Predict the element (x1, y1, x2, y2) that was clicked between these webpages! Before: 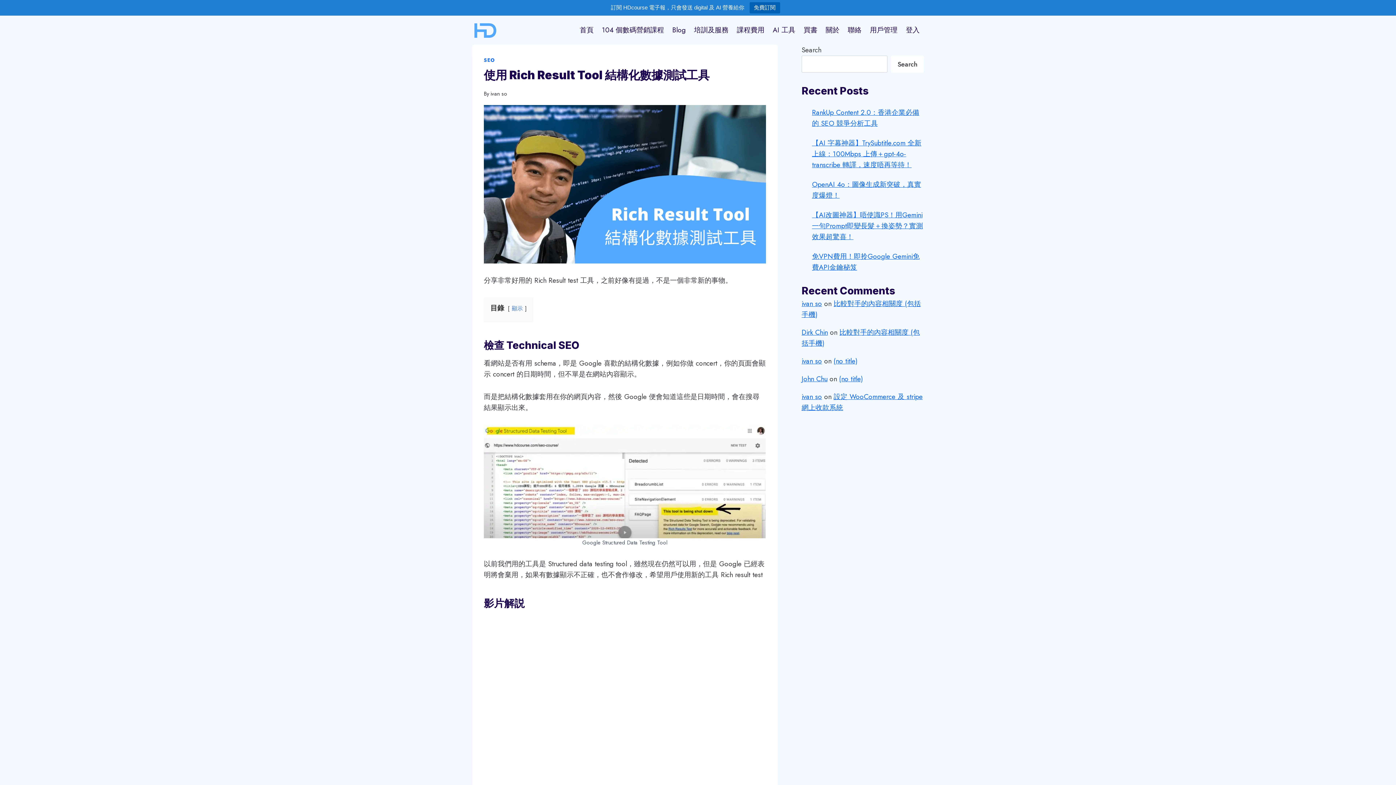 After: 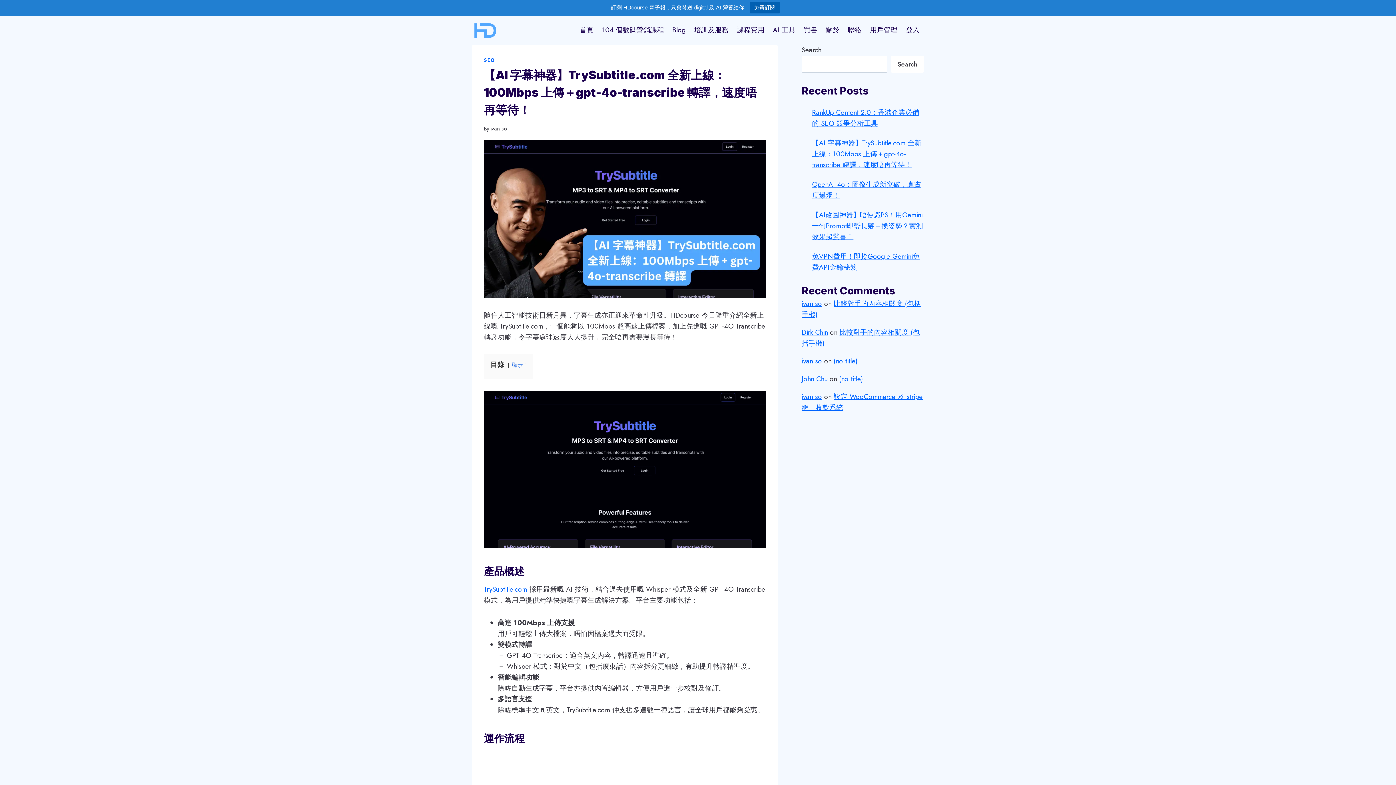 Action: bbox: (812, 138, 921, 169) label: 【AI 字幕神器】TrySubtitle.com 全新上線：100Mbps 上傳＋gpt-4o-transcribe 轉譯，速度唔再等待！